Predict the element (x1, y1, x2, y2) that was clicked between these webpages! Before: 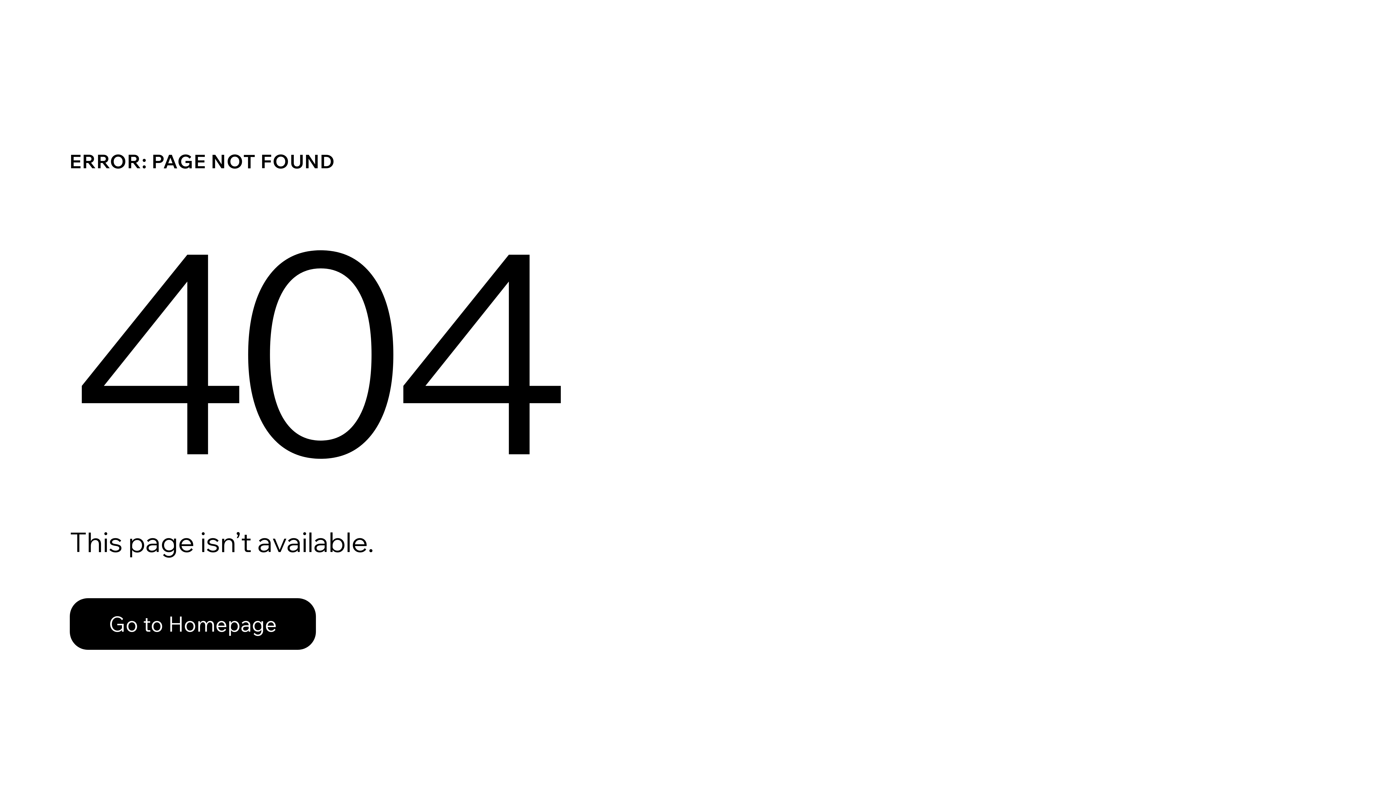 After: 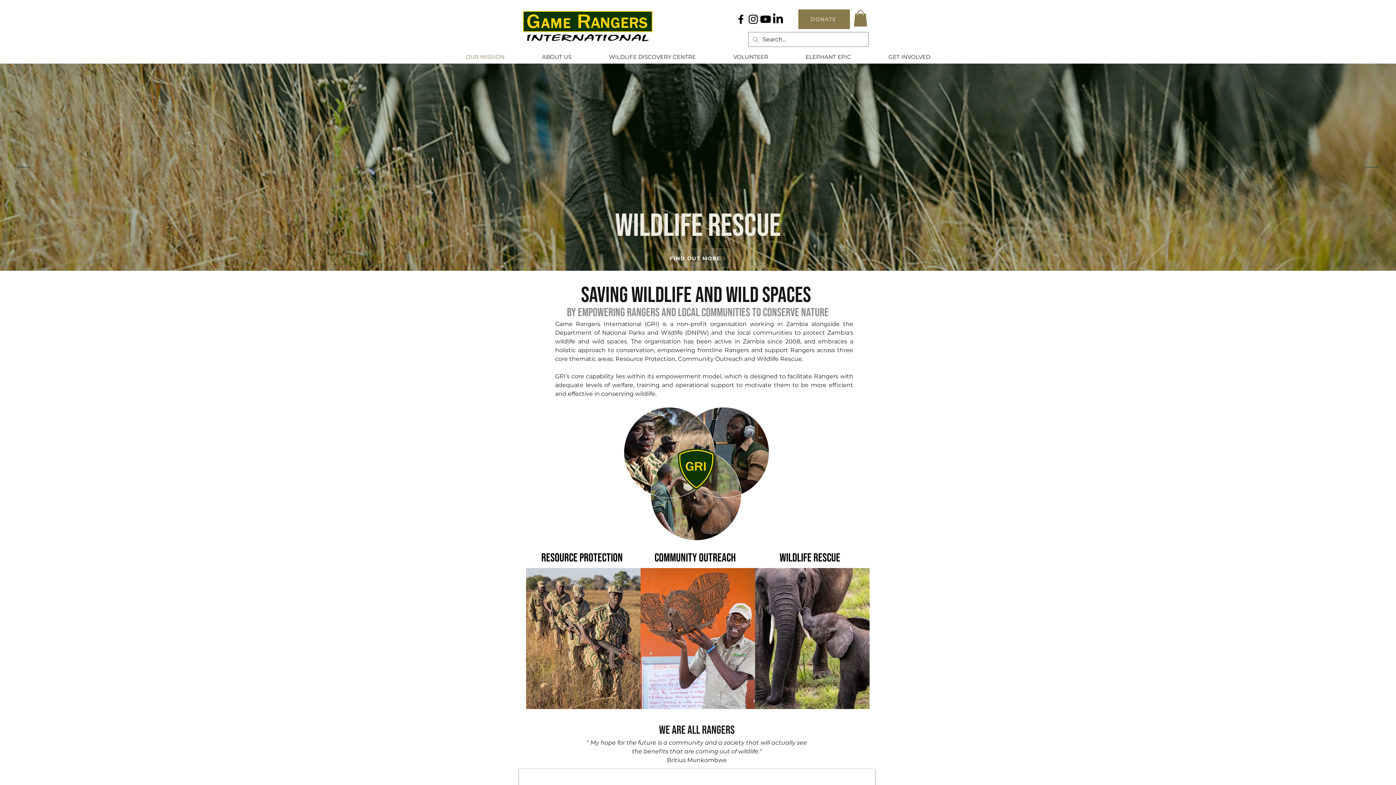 Action: bbox: (69, 582, 768, 659) label: Go to Homepage